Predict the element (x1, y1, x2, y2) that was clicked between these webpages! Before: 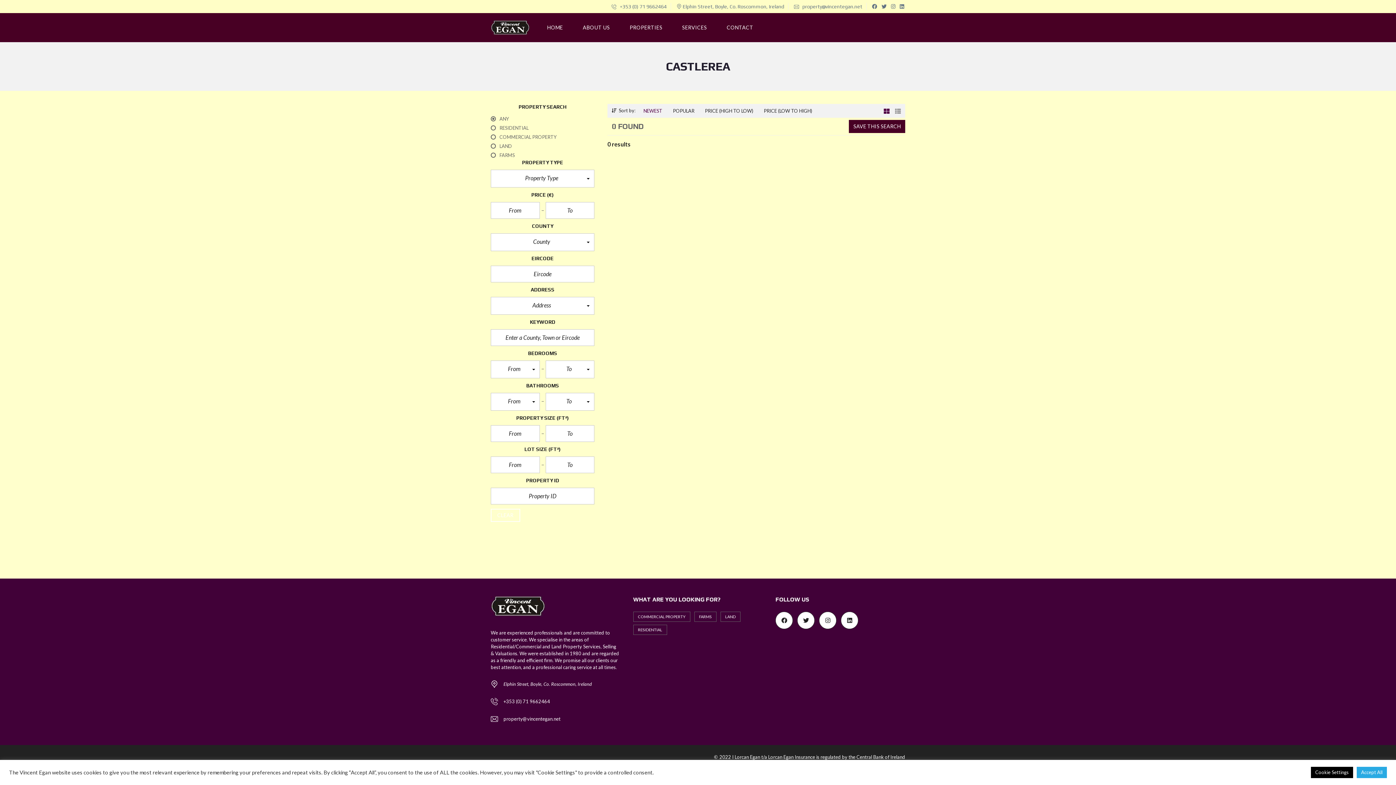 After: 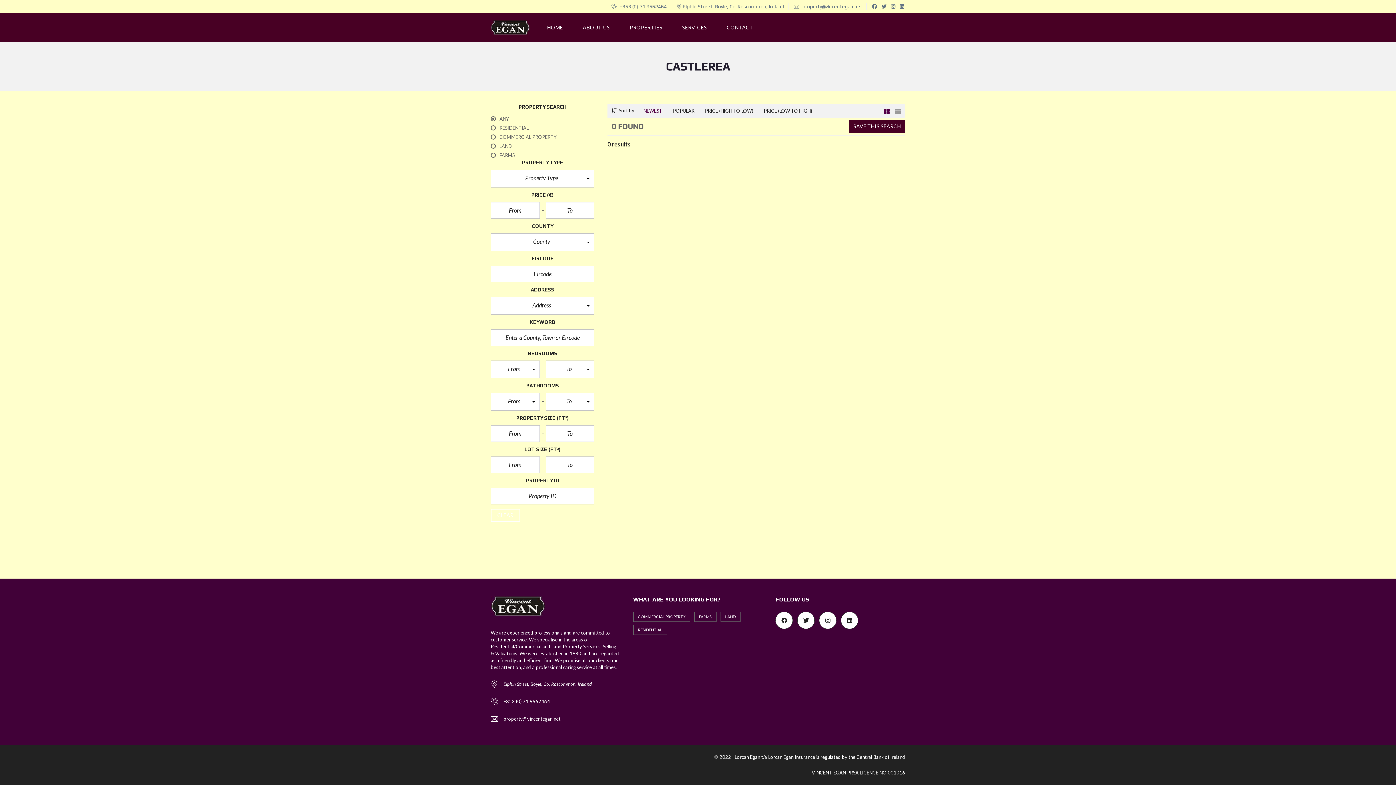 Action: label: Accept All bbox: (1357, 767, 1387, 778)